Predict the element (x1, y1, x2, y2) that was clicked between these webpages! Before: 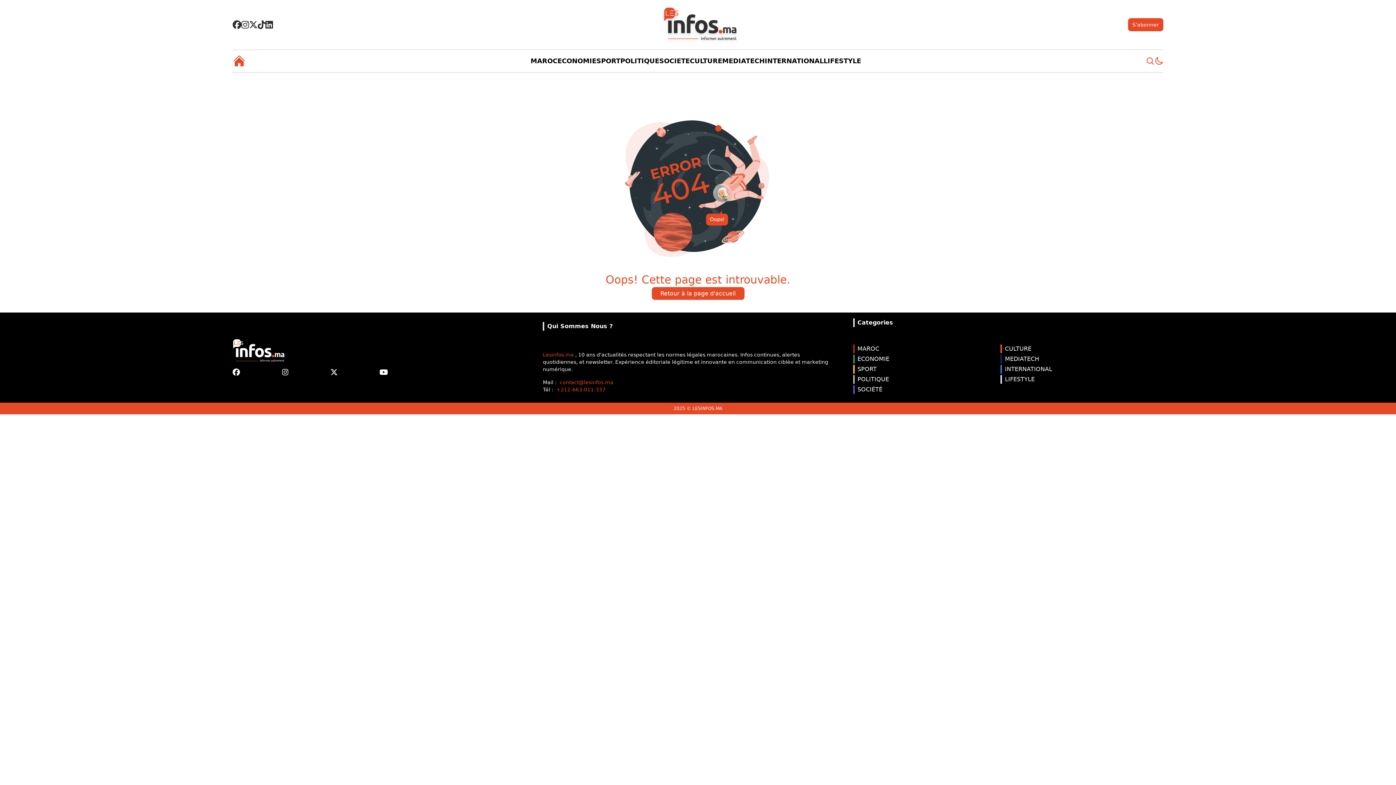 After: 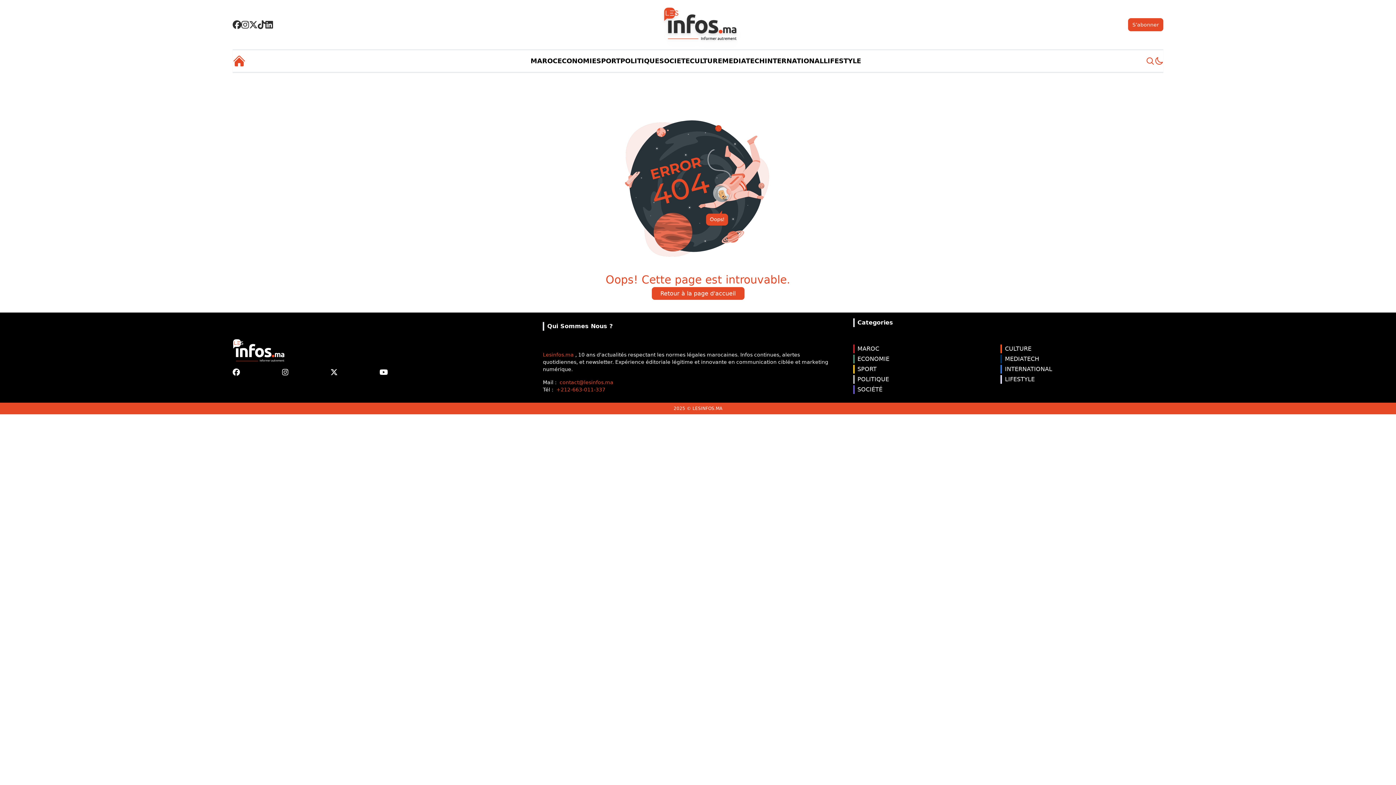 Action: bbox: (330, 368, 337, 377)